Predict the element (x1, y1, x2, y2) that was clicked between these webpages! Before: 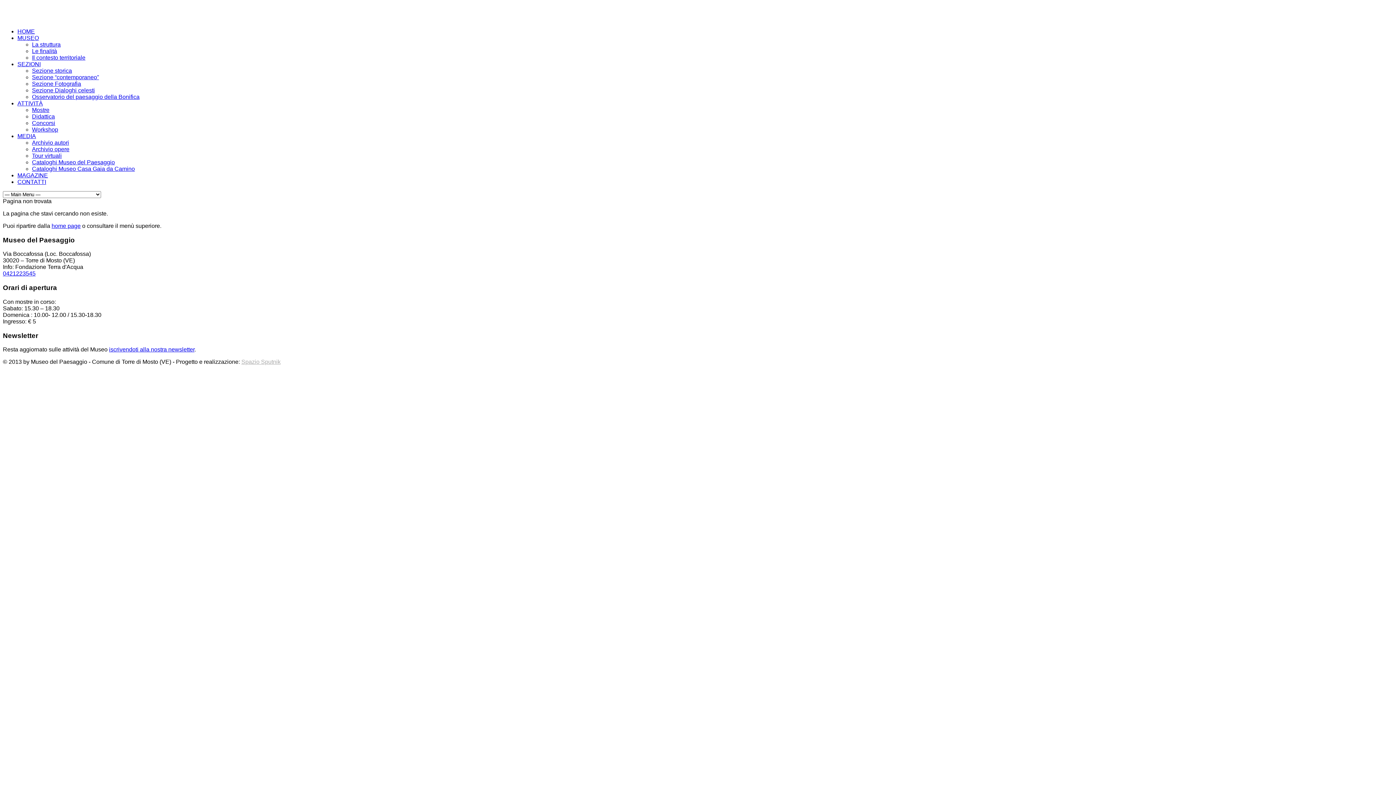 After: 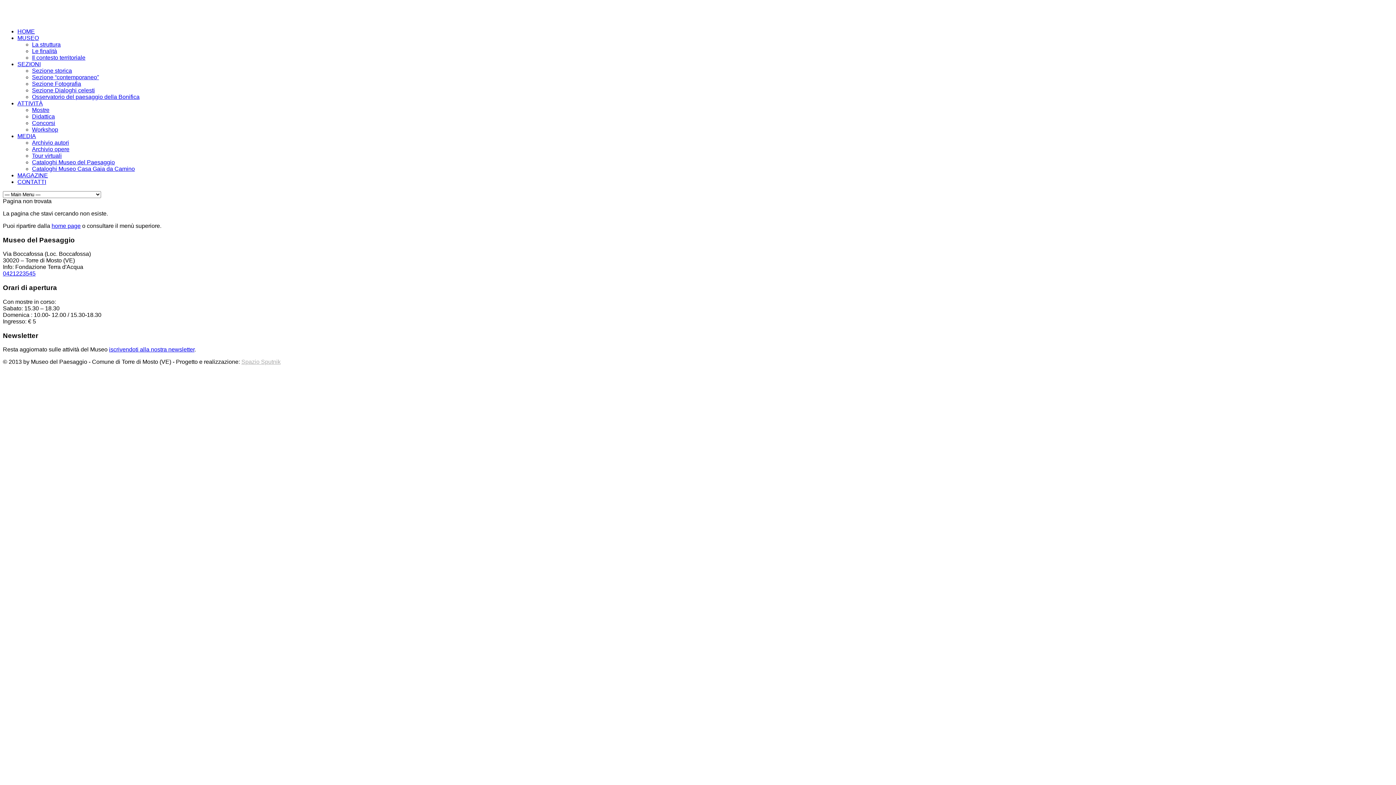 Action: bbox: (17, 100, 42, 106) label: ATTIVITÀ